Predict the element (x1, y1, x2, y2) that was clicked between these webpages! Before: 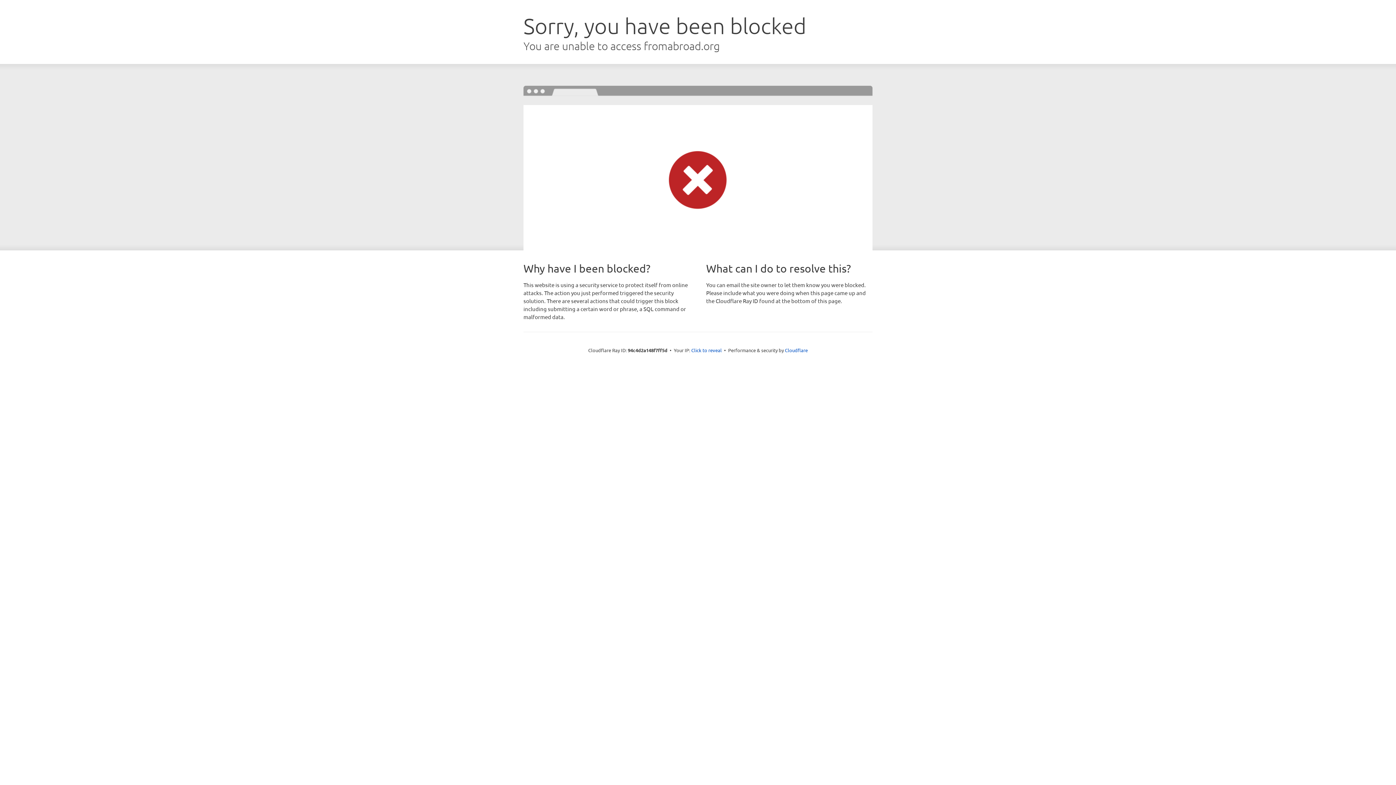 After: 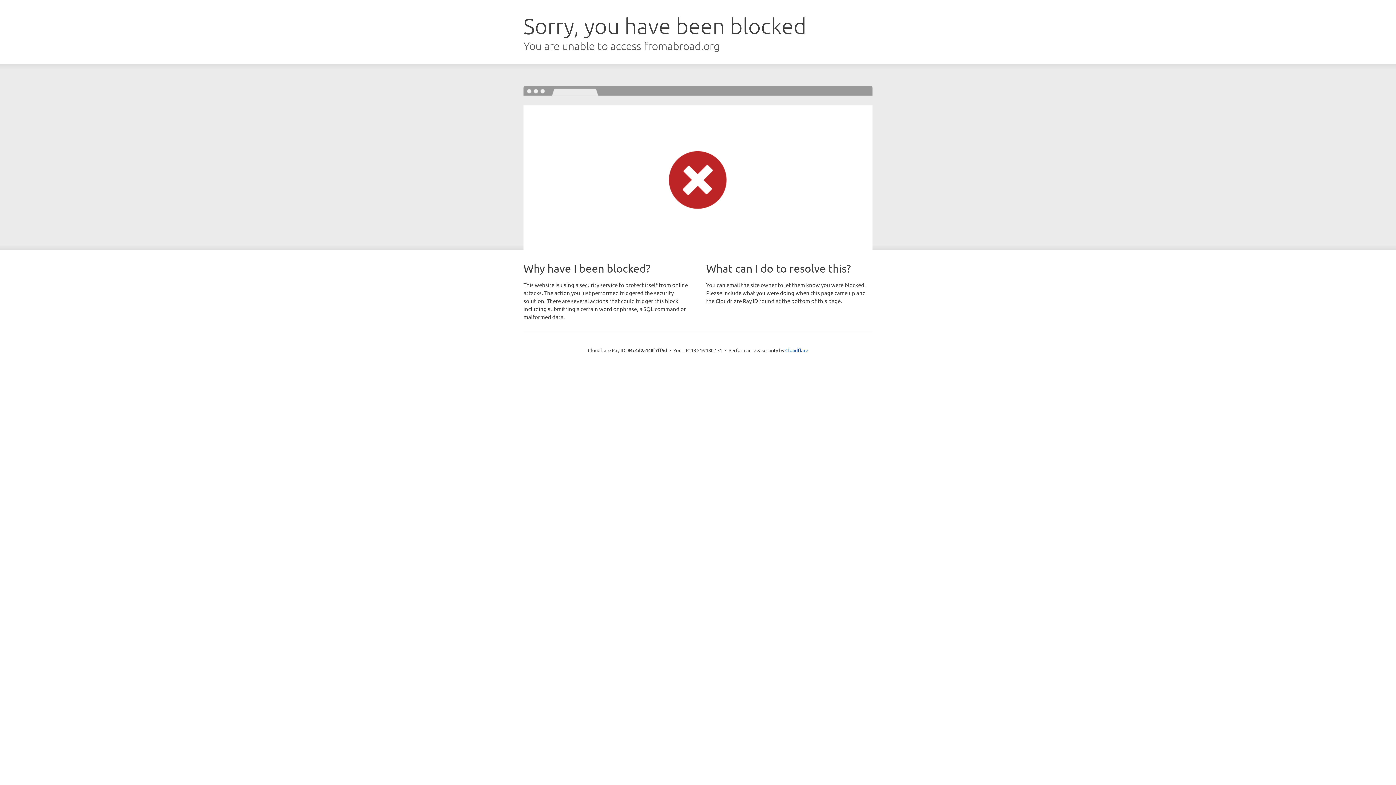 Action: label: Click to reveal bbox: (691, 346, 722, 353)